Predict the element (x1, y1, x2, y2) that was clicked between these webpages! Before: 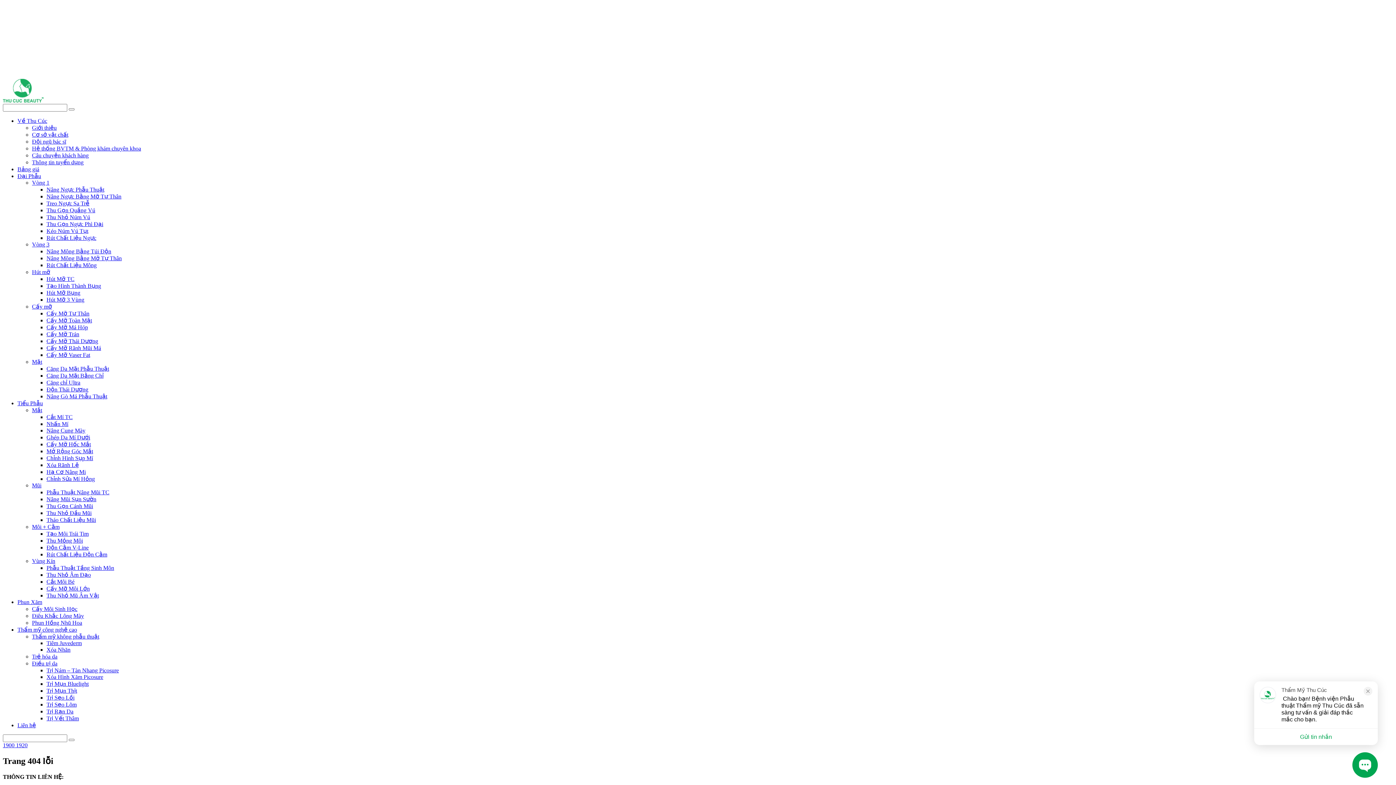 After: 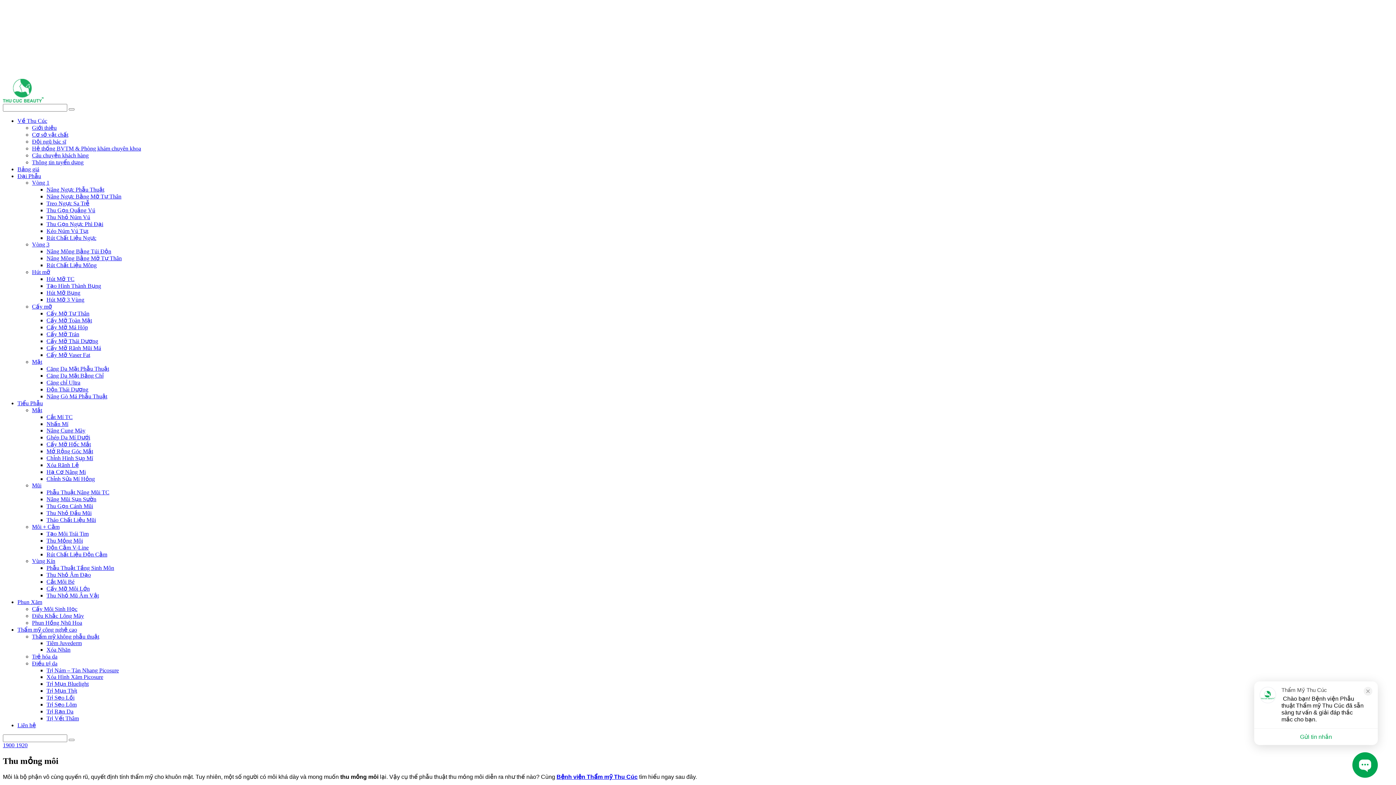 Action: bbox: (46, 537, 82, 543) label: Thu Mỏng Môi